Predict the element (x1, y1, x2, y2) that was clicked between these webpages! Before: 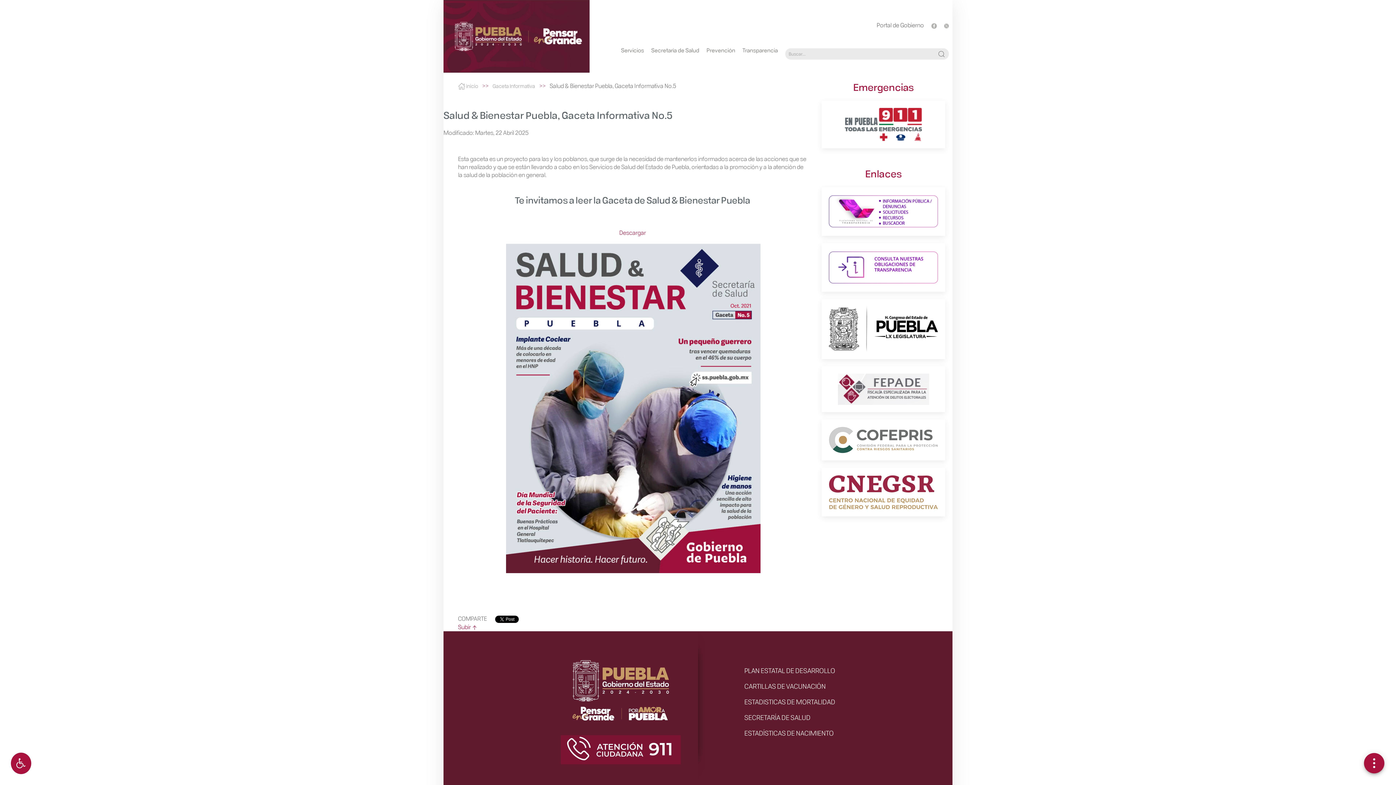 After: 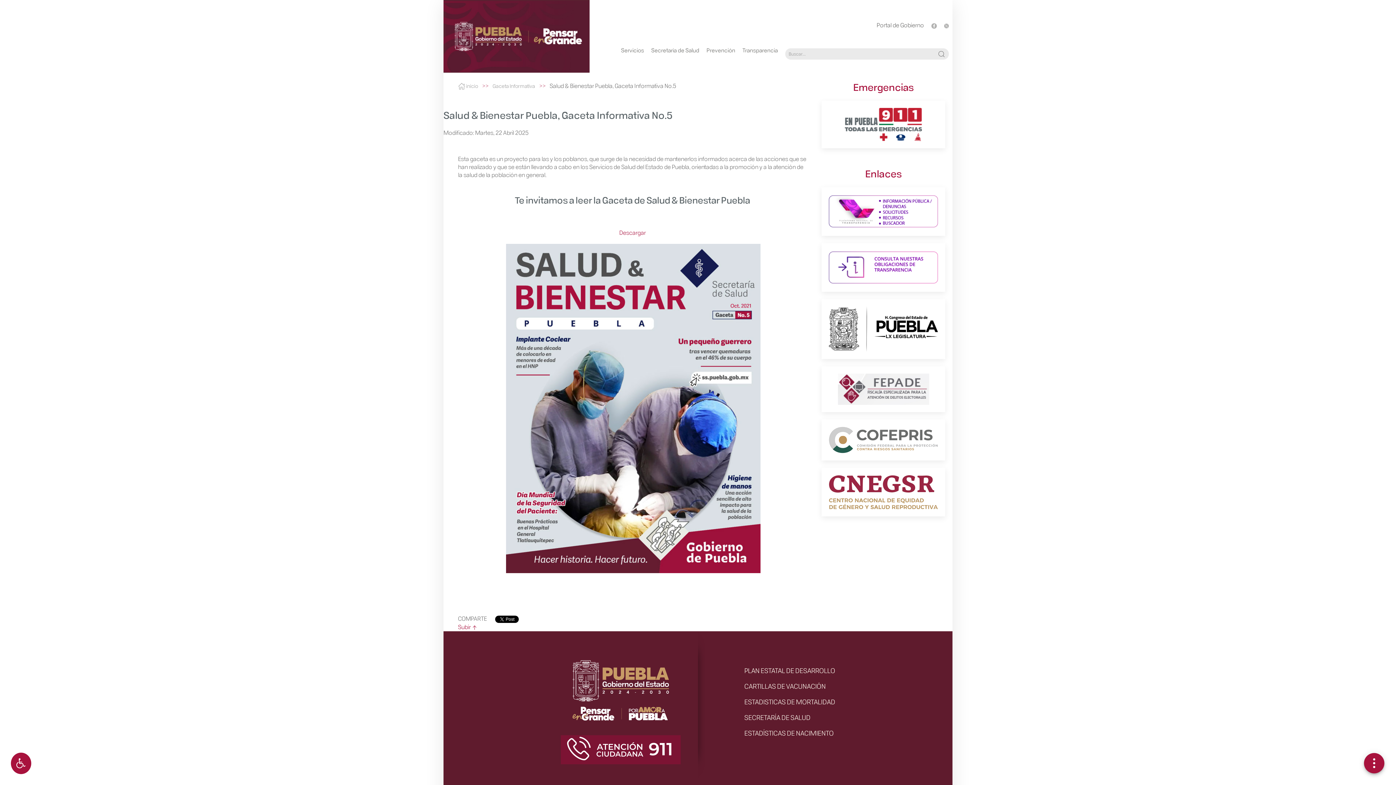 Action: label: Twitter de la Secretaría de Salud bbox: (944, 21, 948, 29)